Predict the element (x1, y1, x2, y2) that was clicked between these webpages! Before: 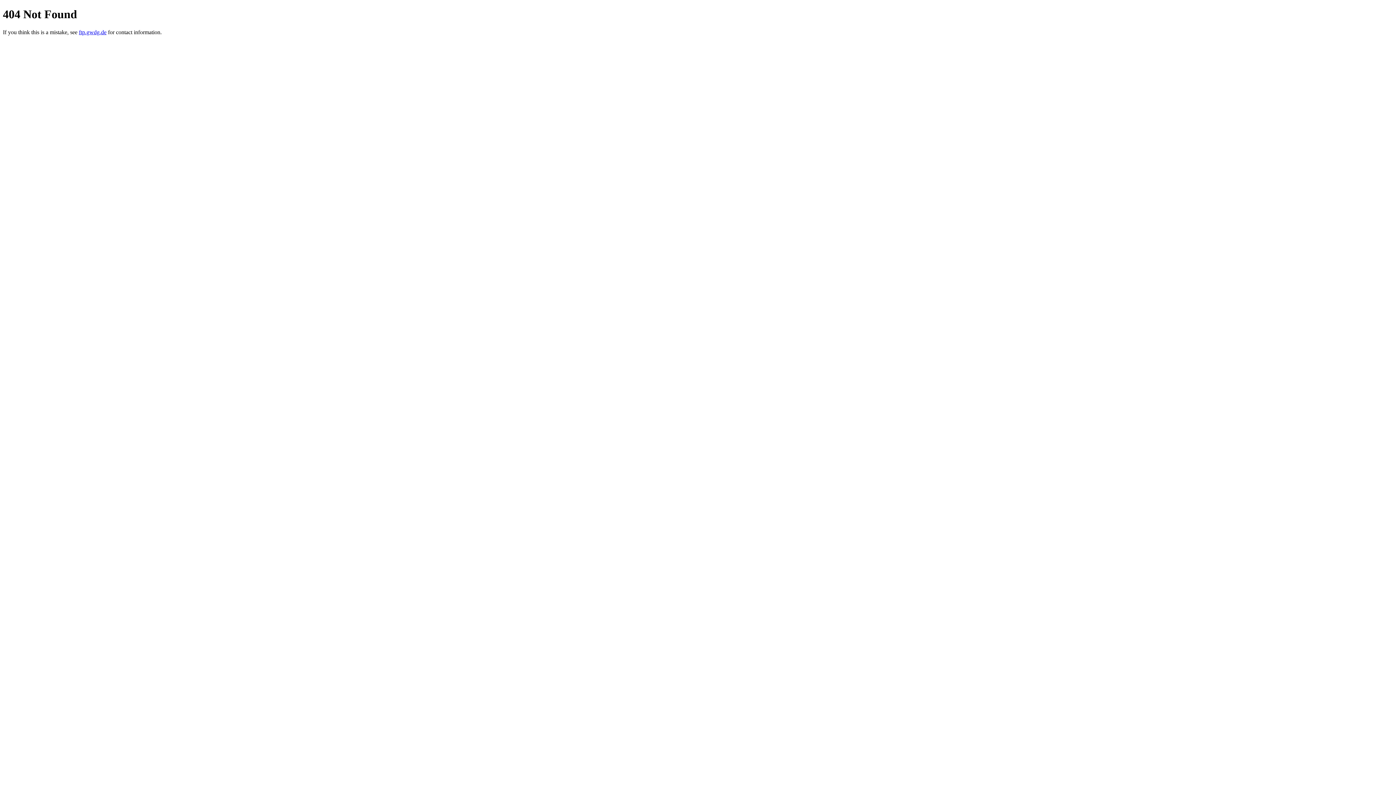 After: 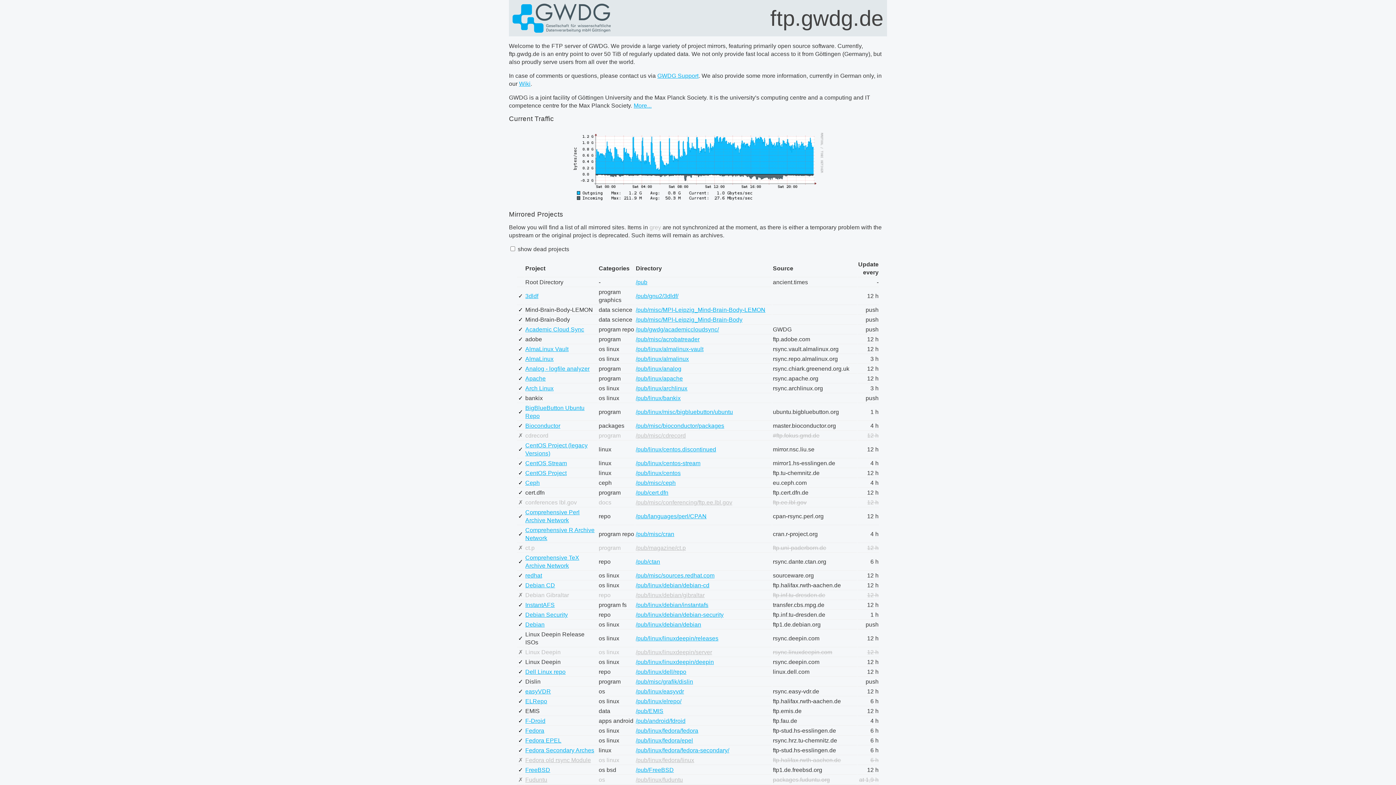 Action: bbox: (78, 29, 106, 35) label: ftp.gwdg.de